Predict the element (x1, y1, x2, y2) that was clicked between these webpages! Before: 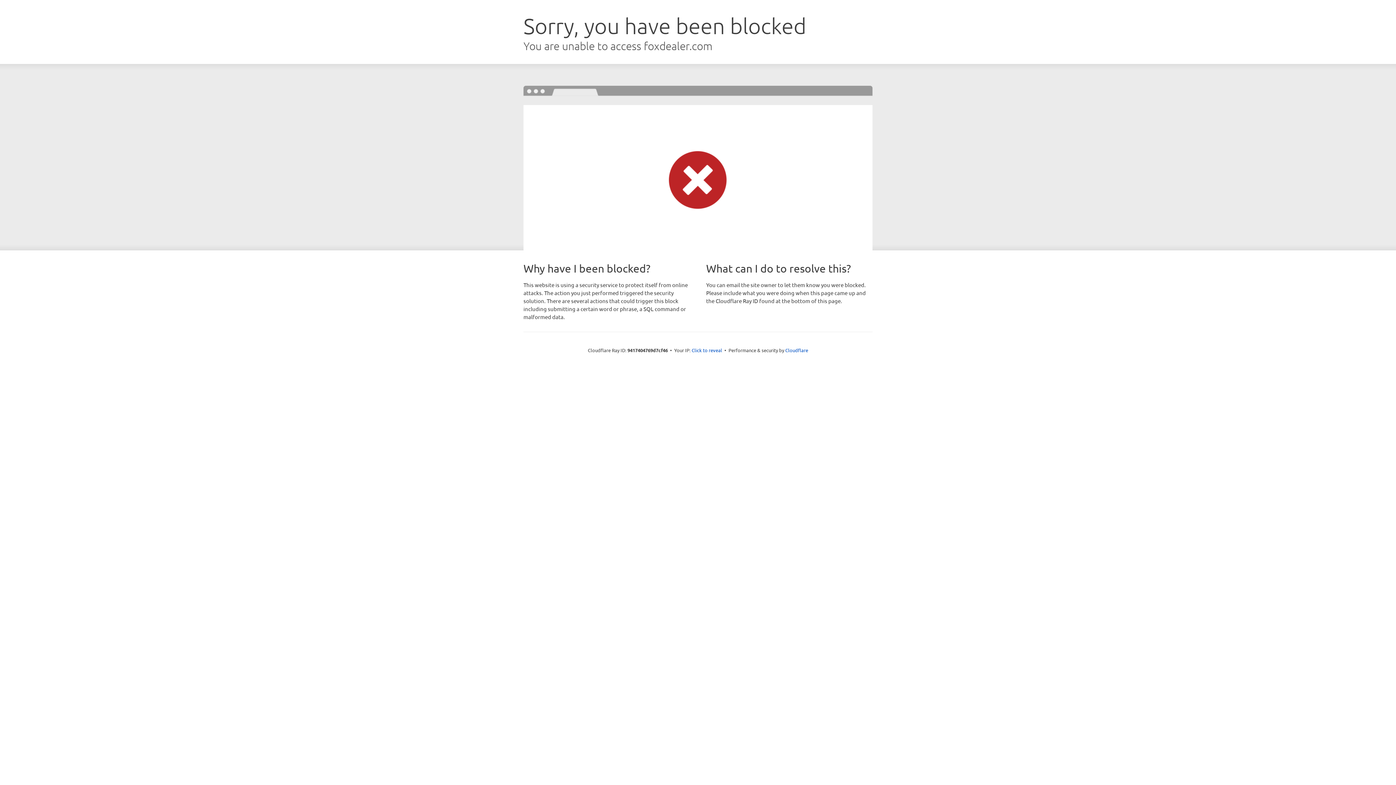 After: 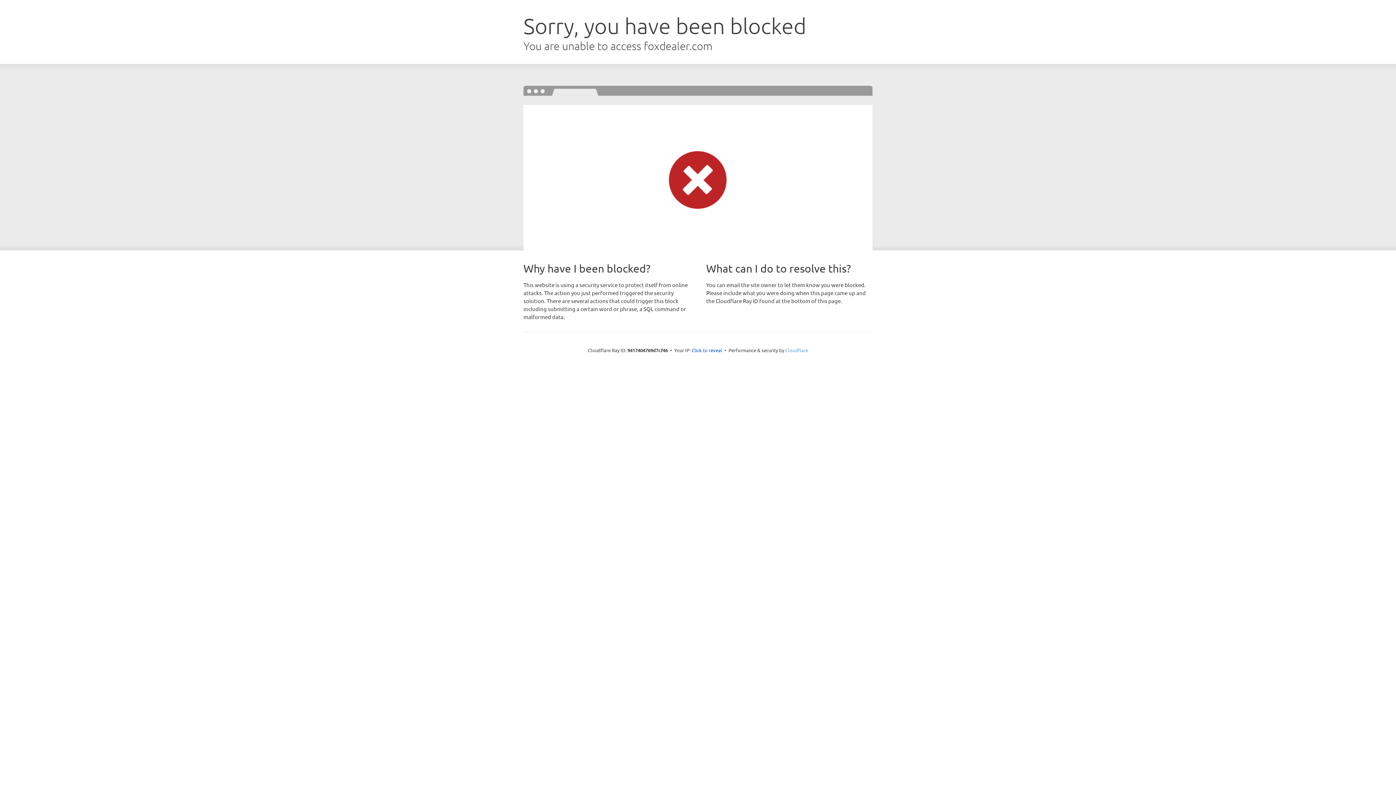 Action: bbox: (785, 347, 808, 353) label: Cloudflare